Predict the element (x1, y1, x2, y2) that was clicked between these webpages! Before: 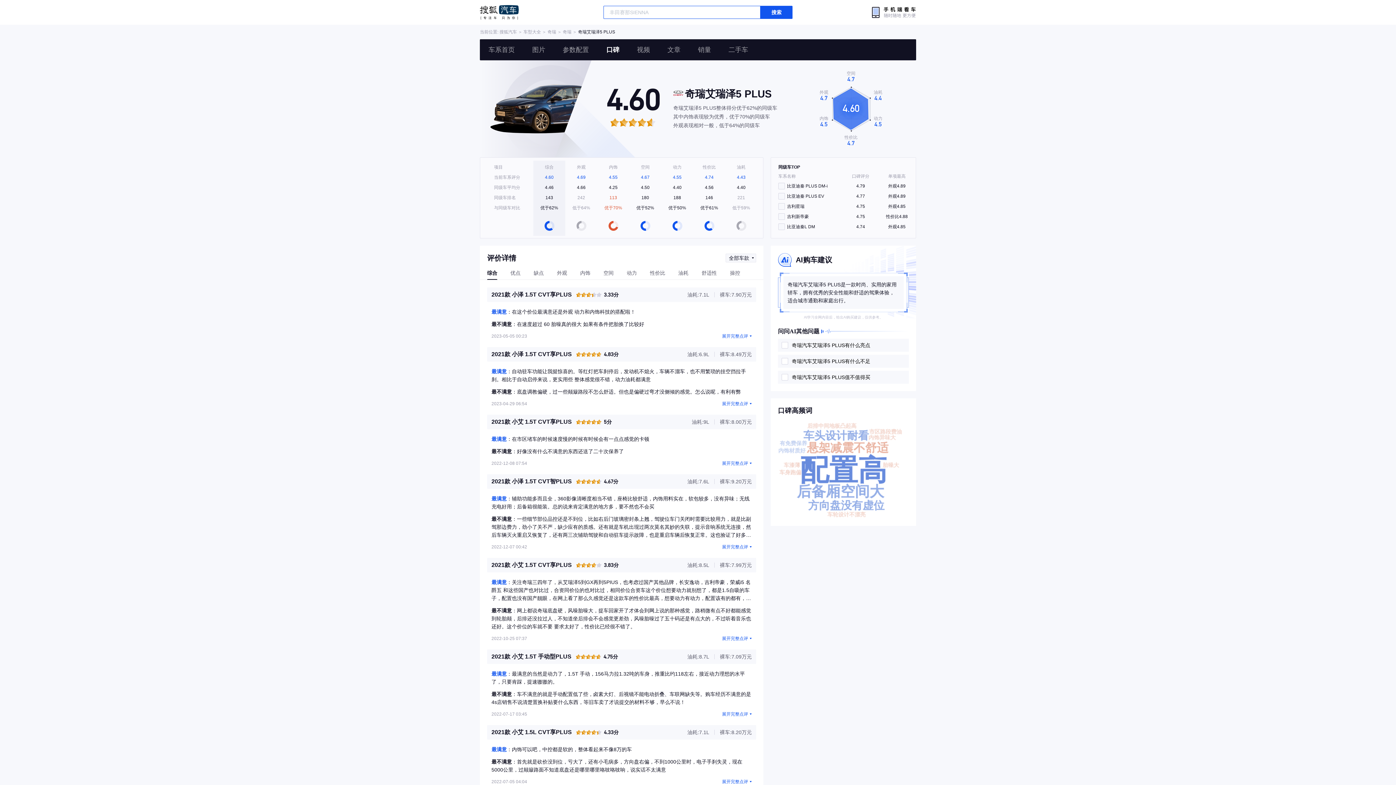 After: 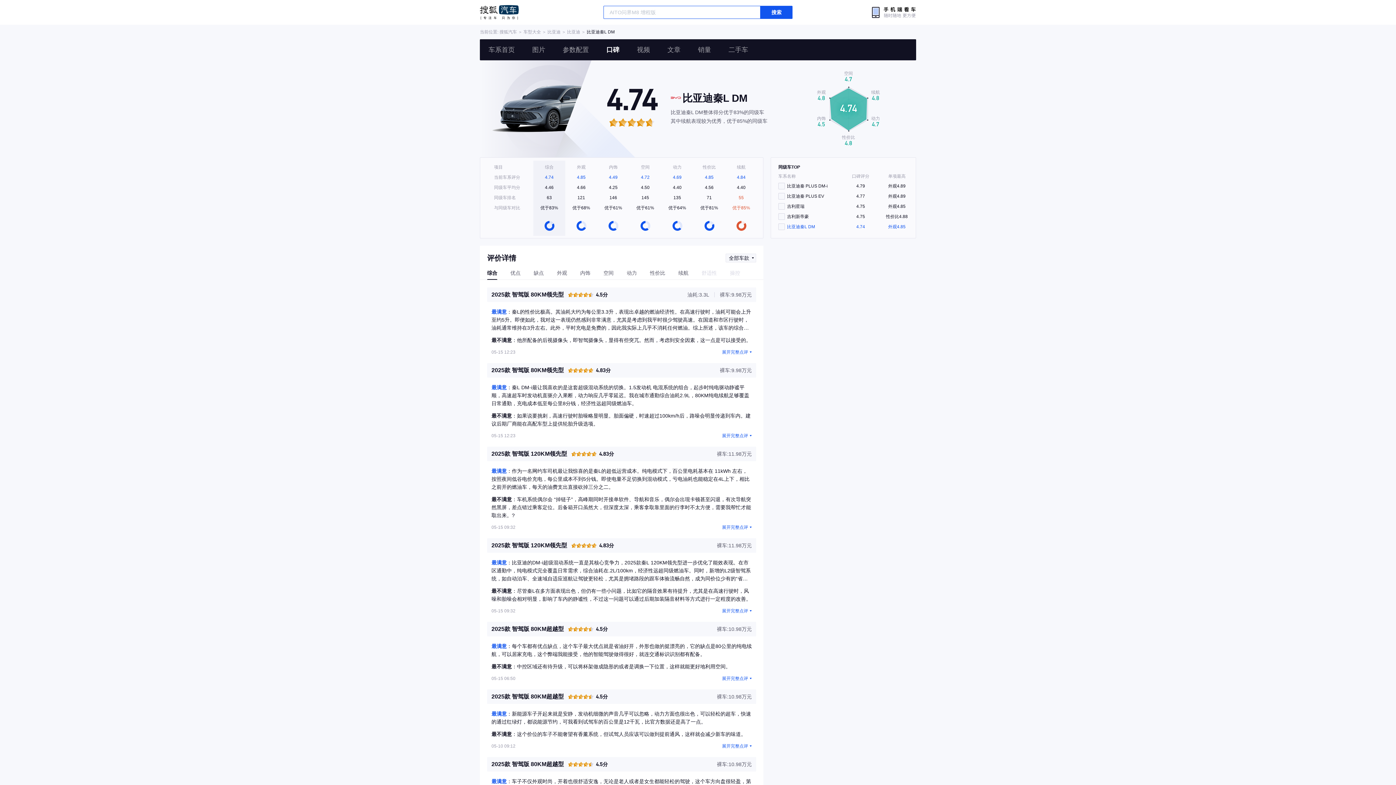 Action: label: 外观4.85 bbox: (885, 223, 908, 230)